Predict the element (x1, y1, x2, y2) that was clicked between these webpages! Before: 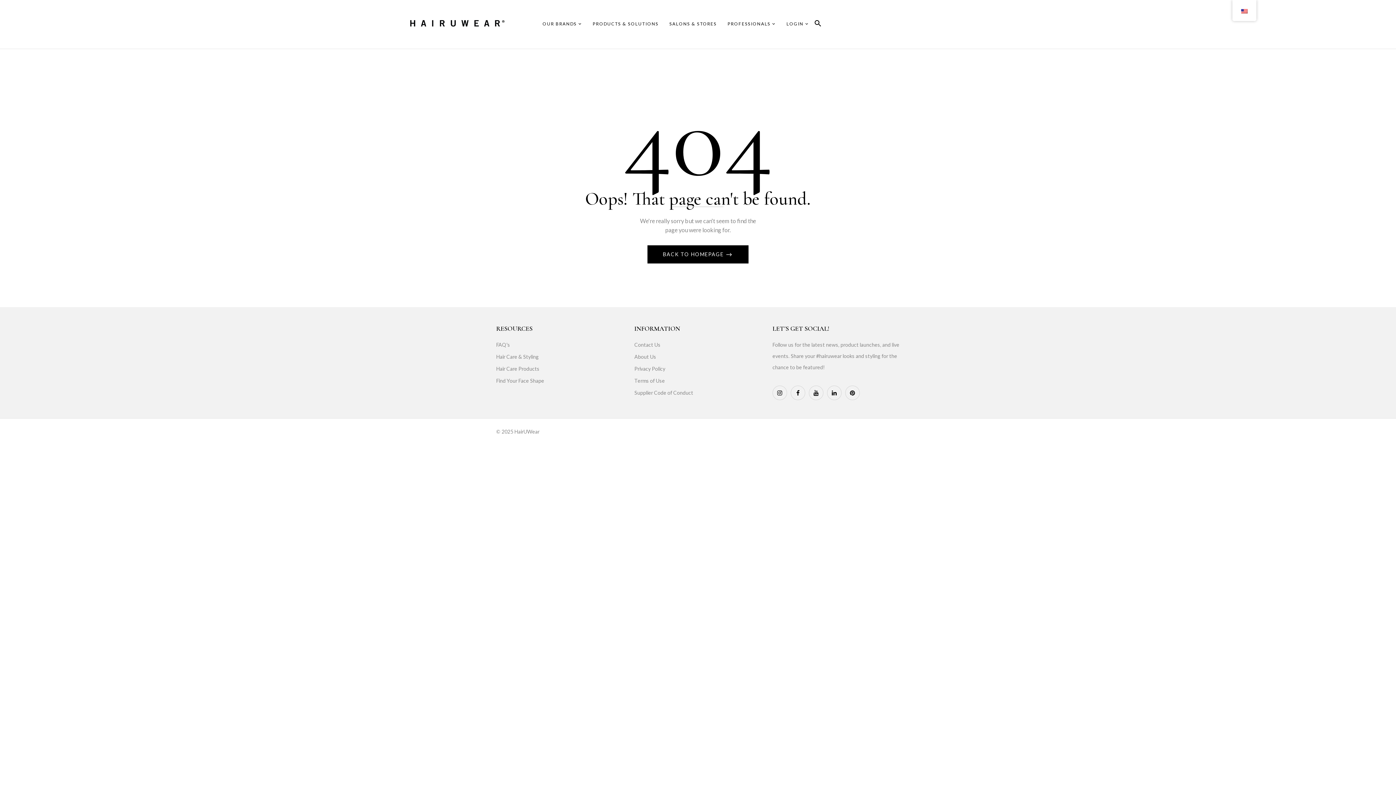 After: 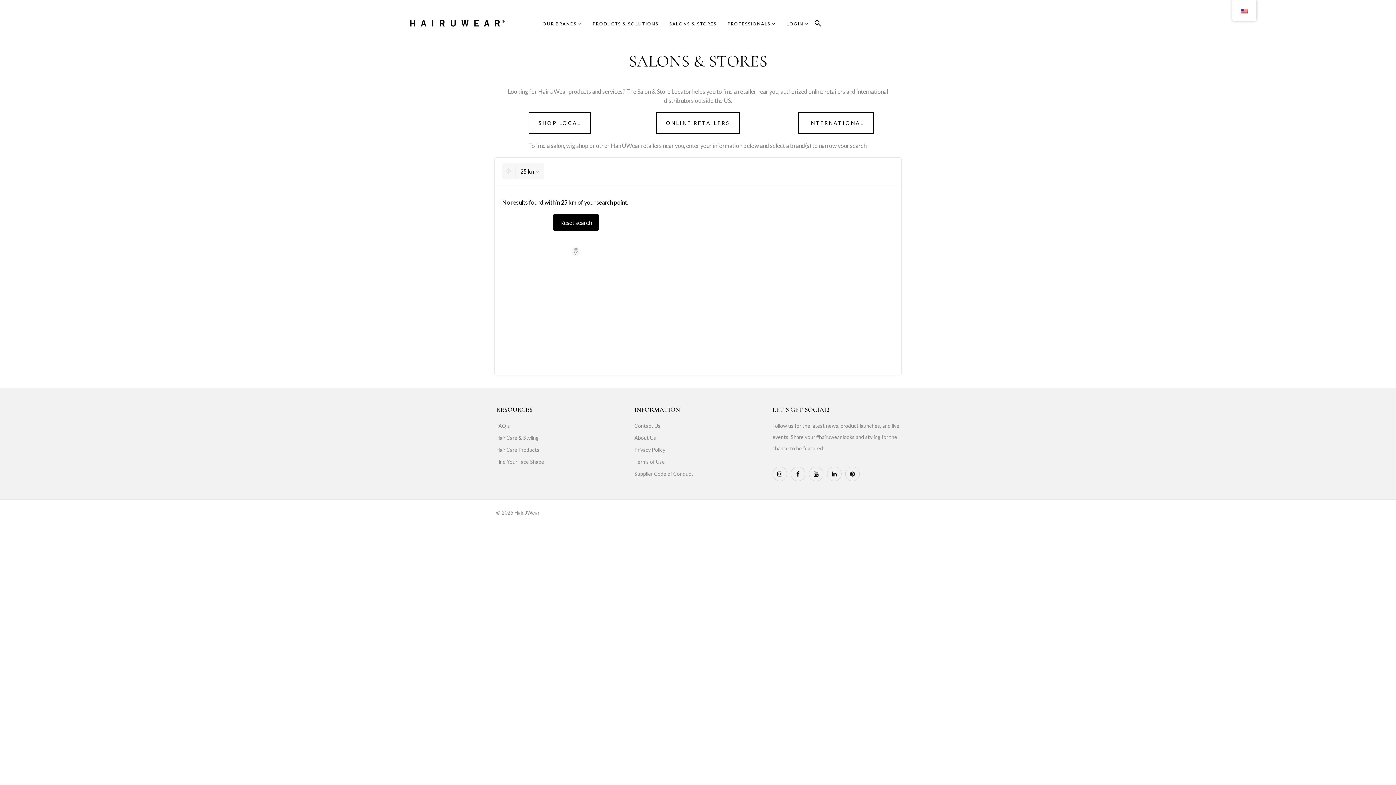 Action: label: SALONS & STORES bbox: (669, 19, 716, 28)